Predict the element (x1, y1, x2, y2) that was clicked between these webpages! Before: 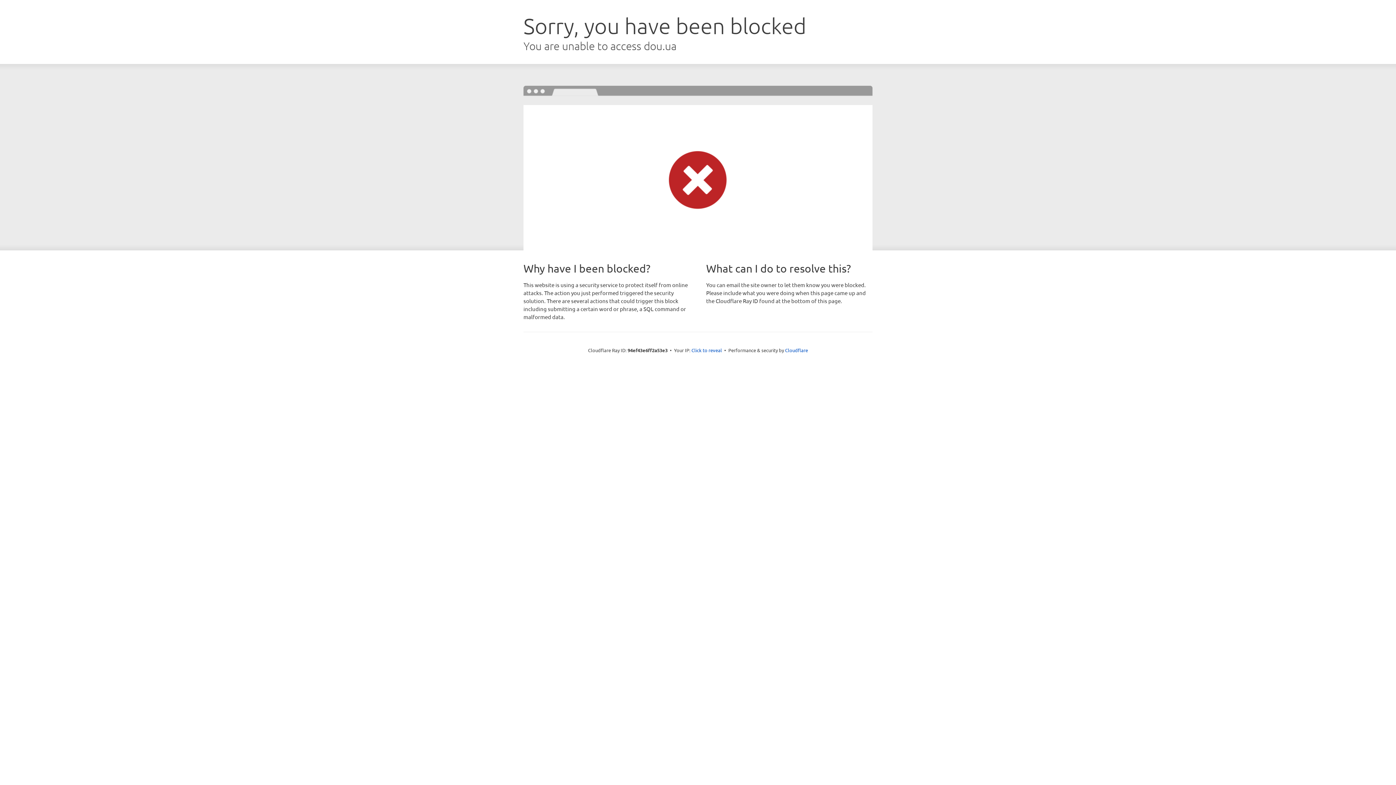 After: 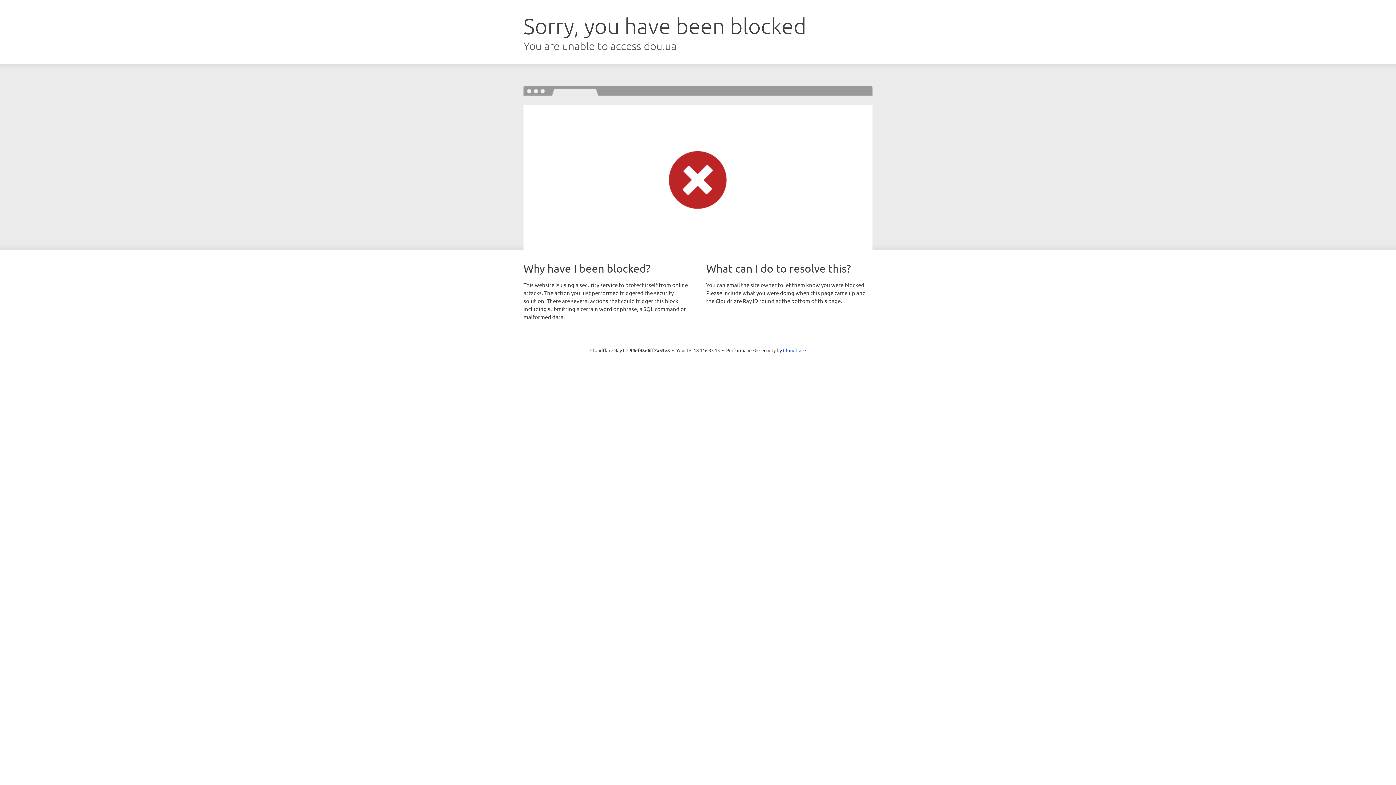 Action: bbox: (691, 346, 722, 353) label: Click to reveal